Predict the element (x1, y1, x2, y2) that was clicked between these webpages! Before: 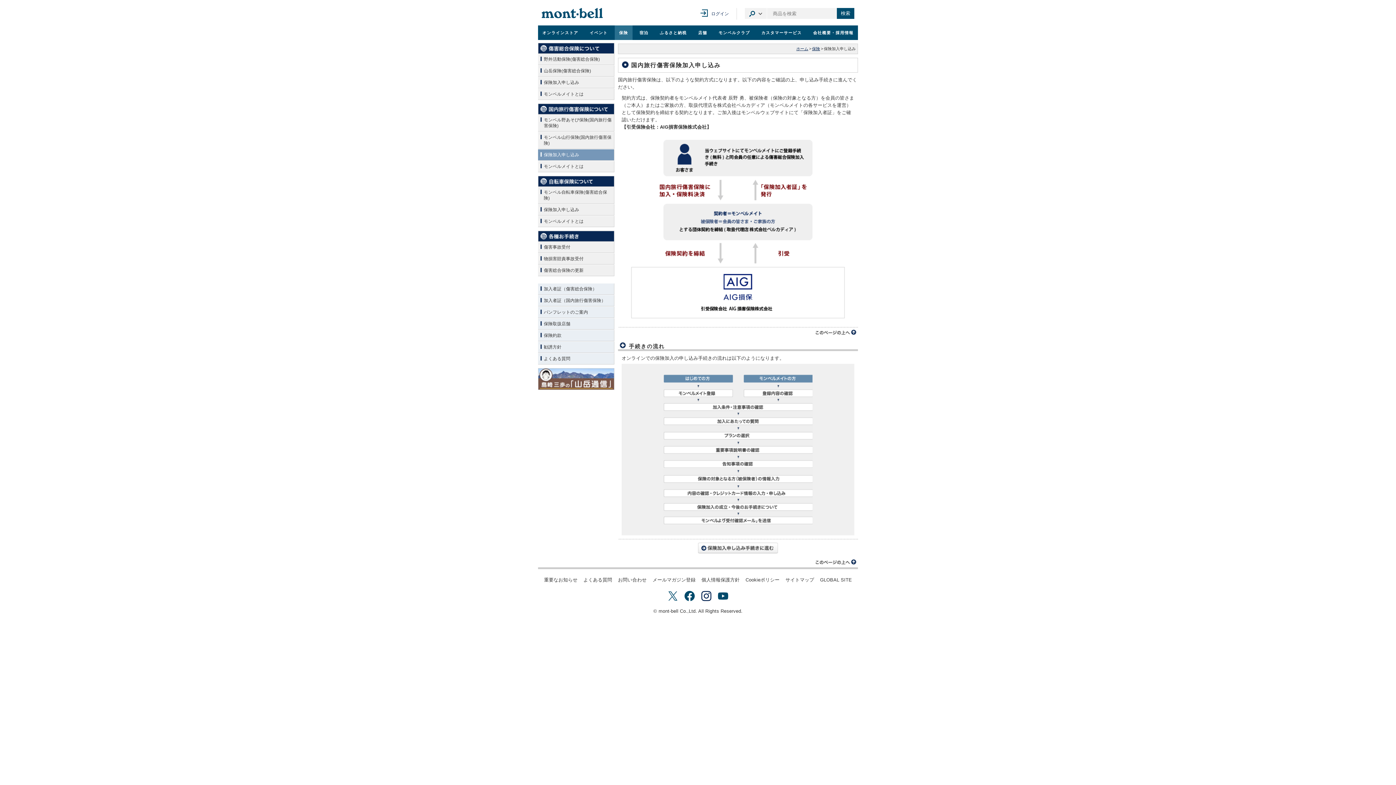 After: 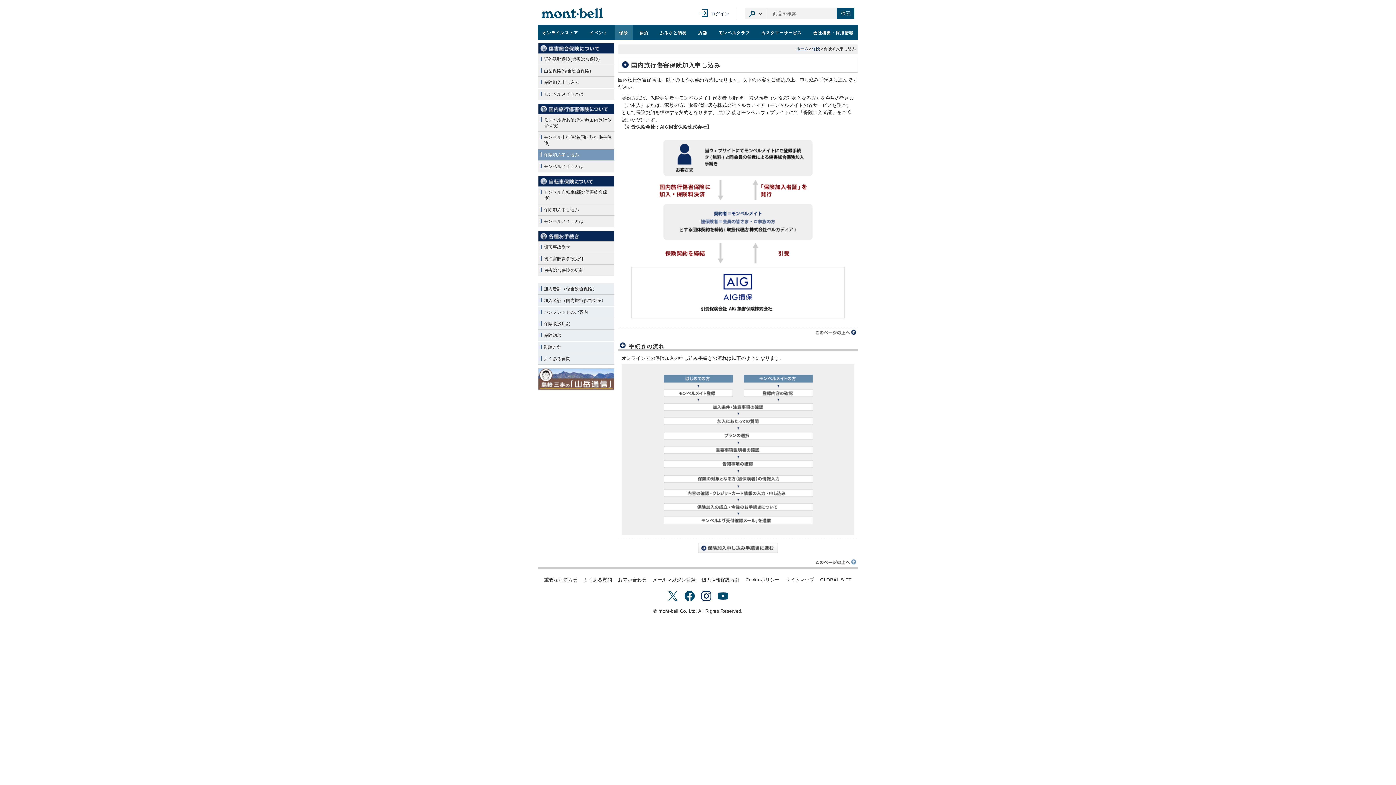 Action: label: このページの上へ bbox: (814, 557, 858, 567)